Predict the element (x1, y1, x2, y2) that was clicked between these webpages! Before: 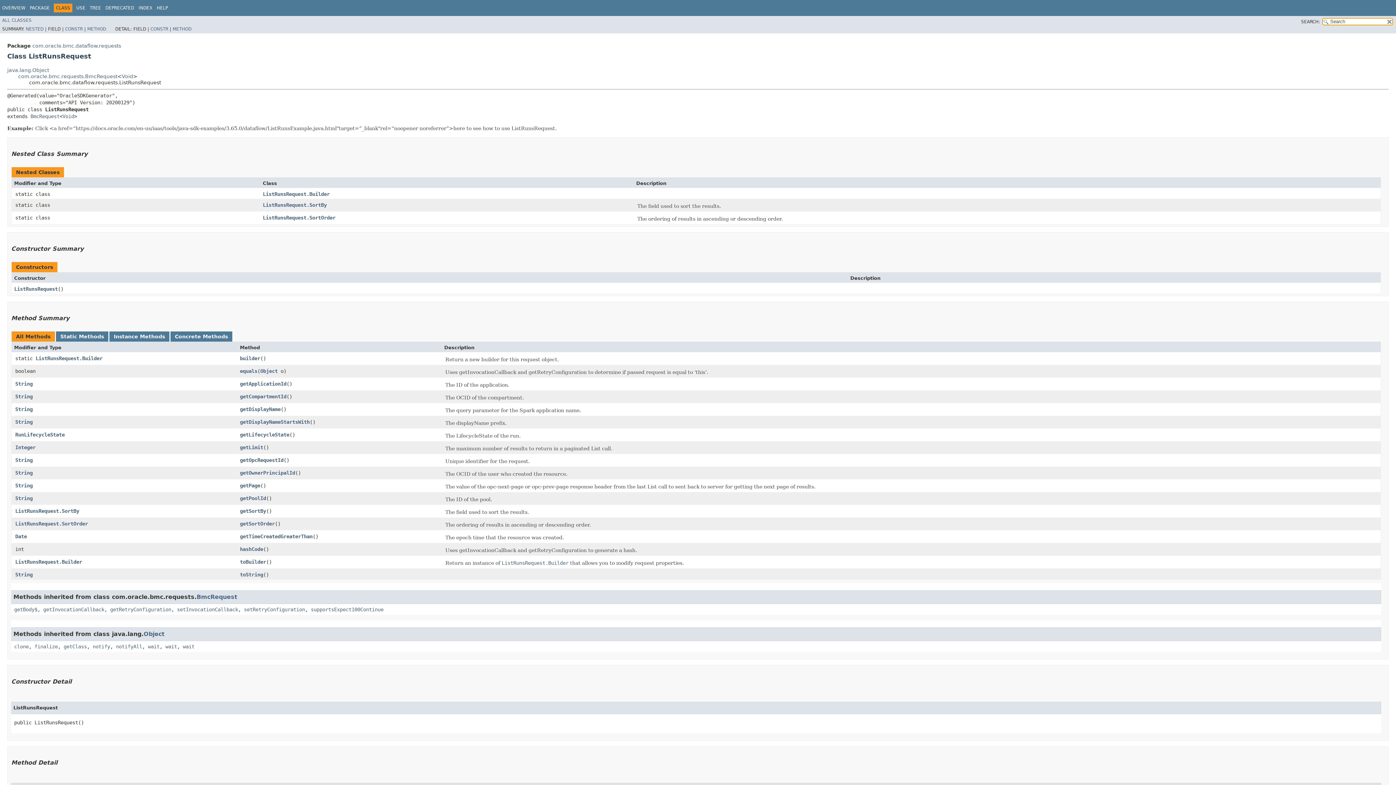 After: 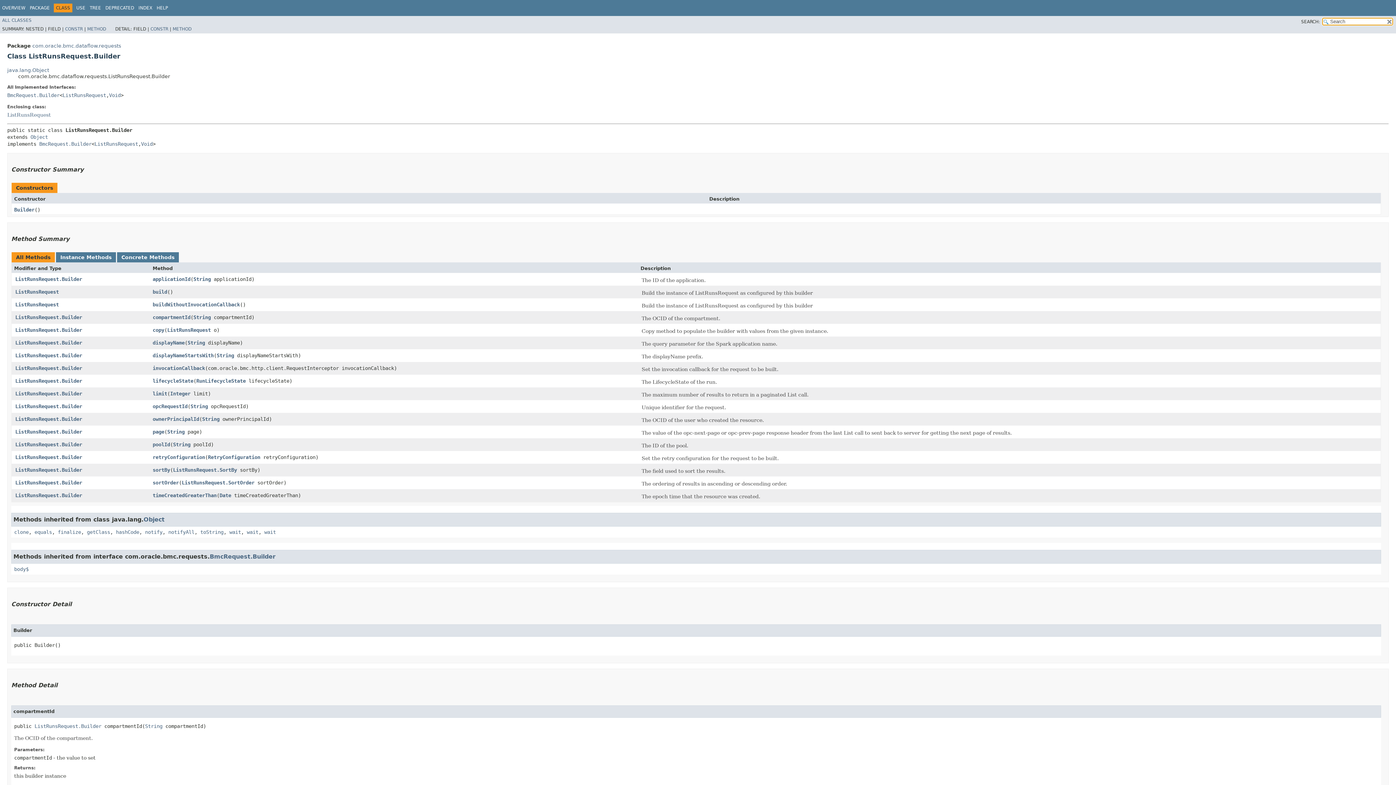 Action: bbox: (501, 560, 568, 567) label: ListRunsRequest.Builder